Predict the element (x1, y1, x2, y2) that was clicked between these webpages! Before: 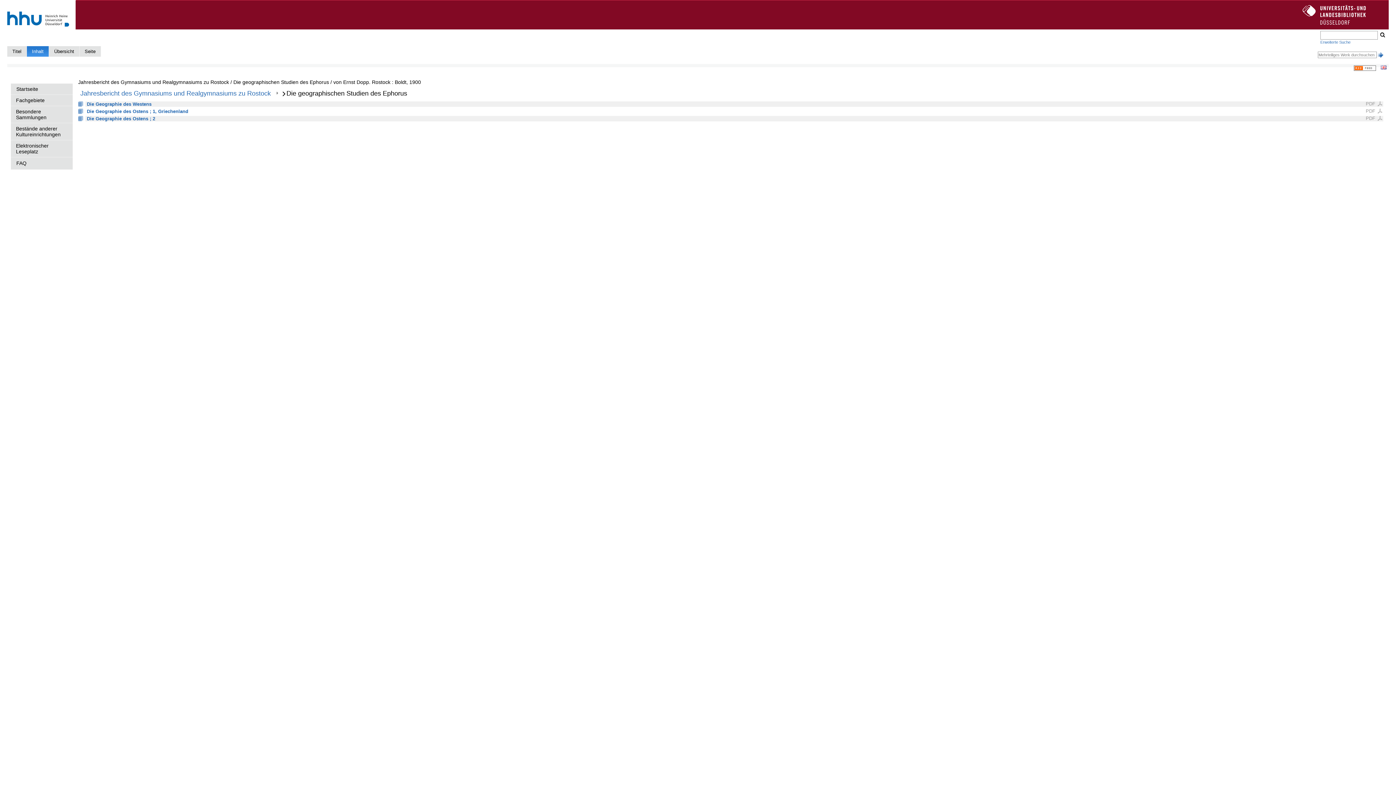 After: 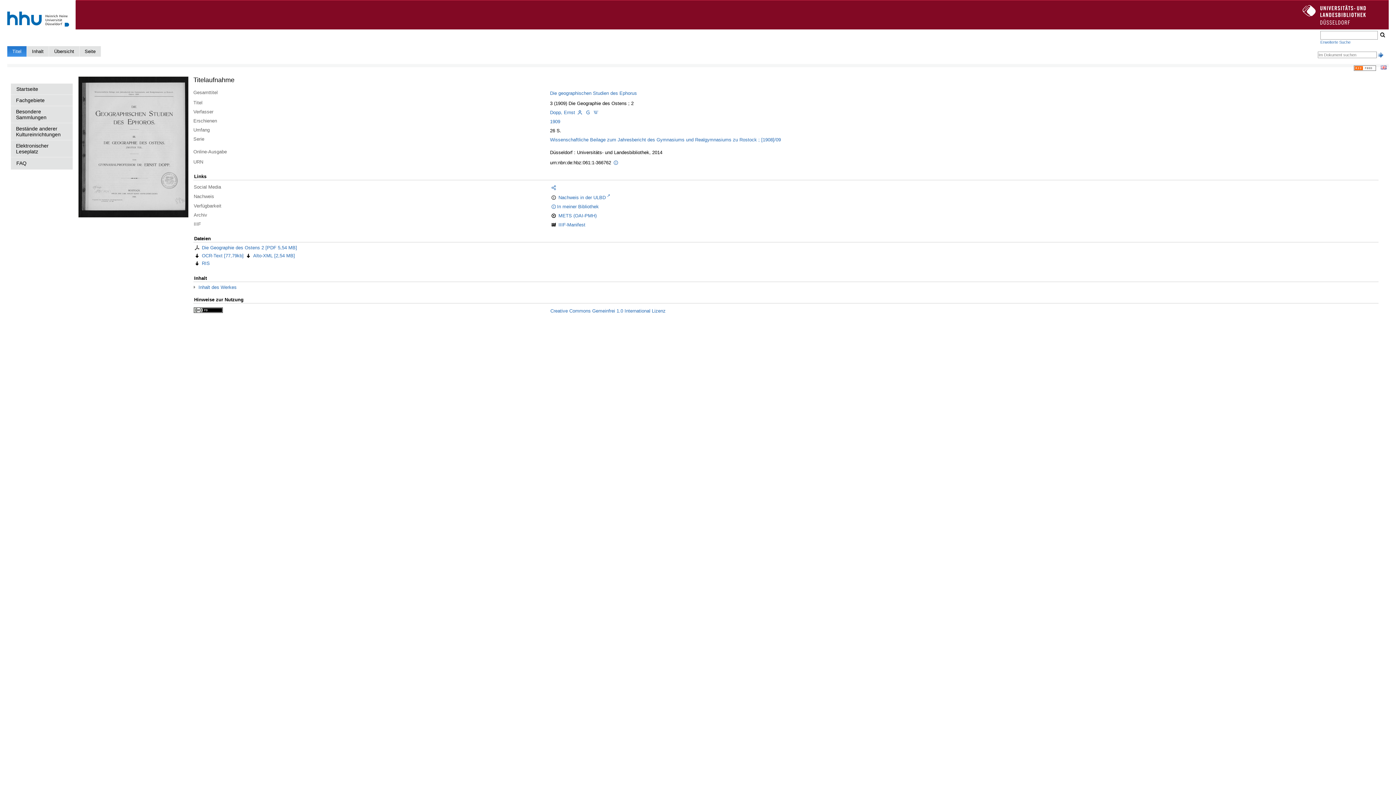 Action: label: Die Geographie des Ostens ; 2 bbox: (86, 116, 1355, 121)